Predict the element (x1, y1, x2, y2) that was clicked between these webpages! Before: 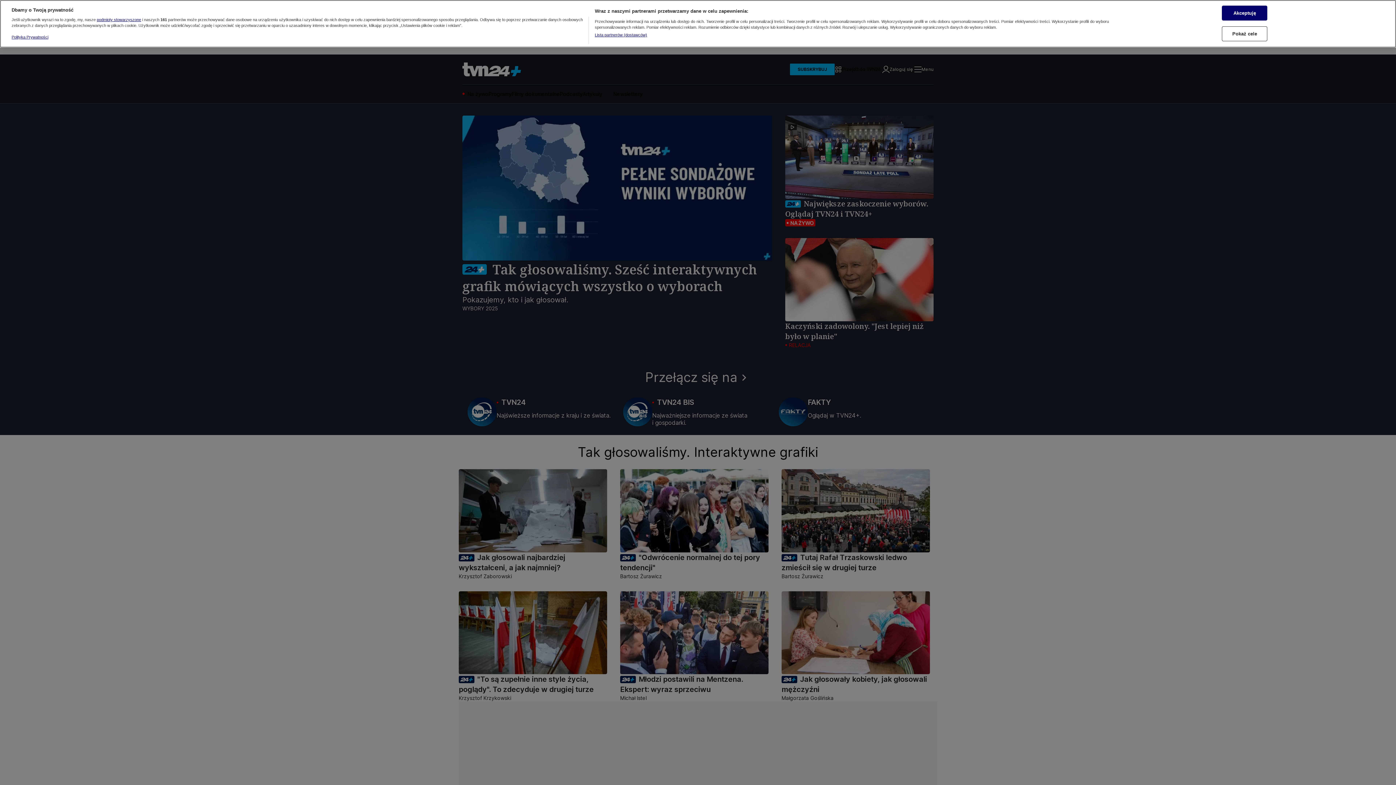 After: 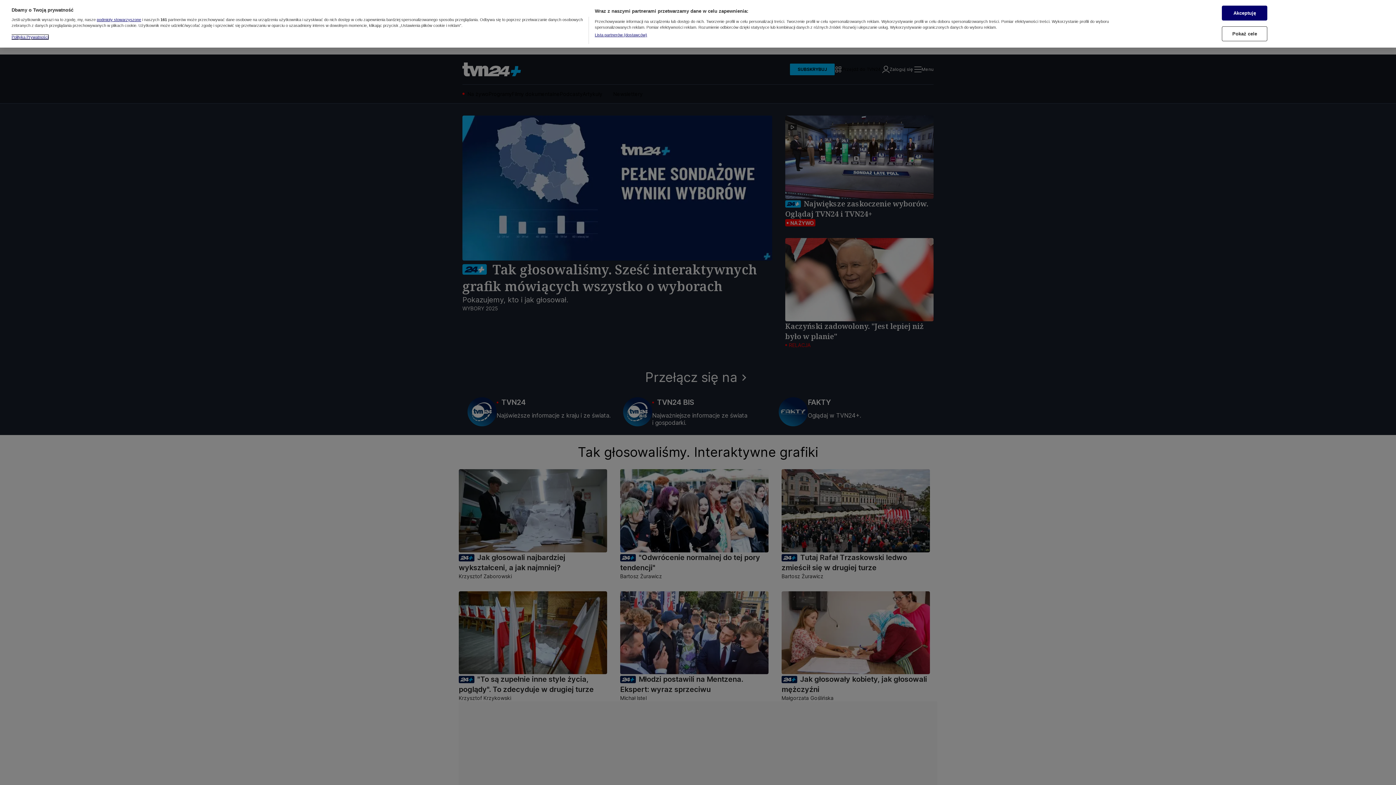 Action: label: Więcej informacji o Twojej prywatności, otwiera się w nowym oknie bbox: (11, 32, 48, 36)